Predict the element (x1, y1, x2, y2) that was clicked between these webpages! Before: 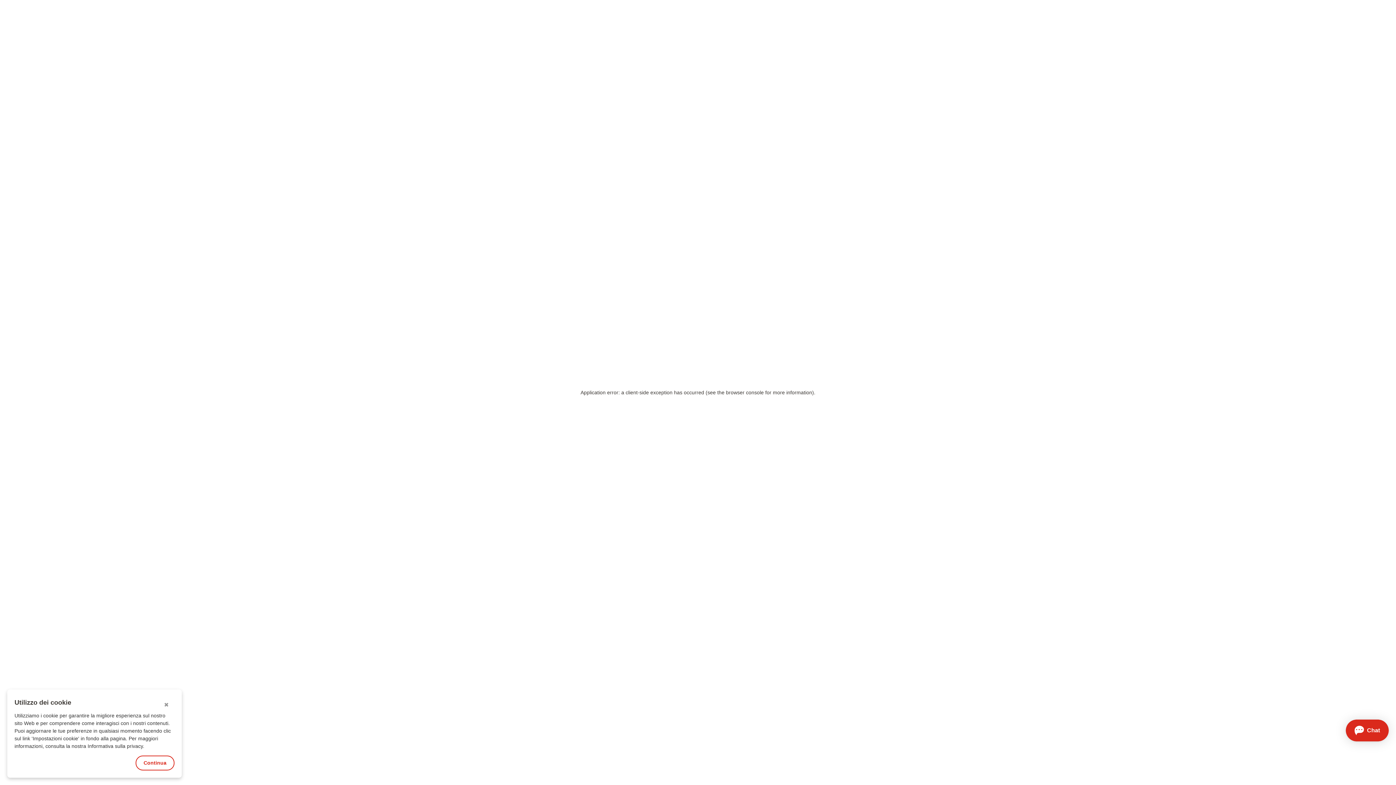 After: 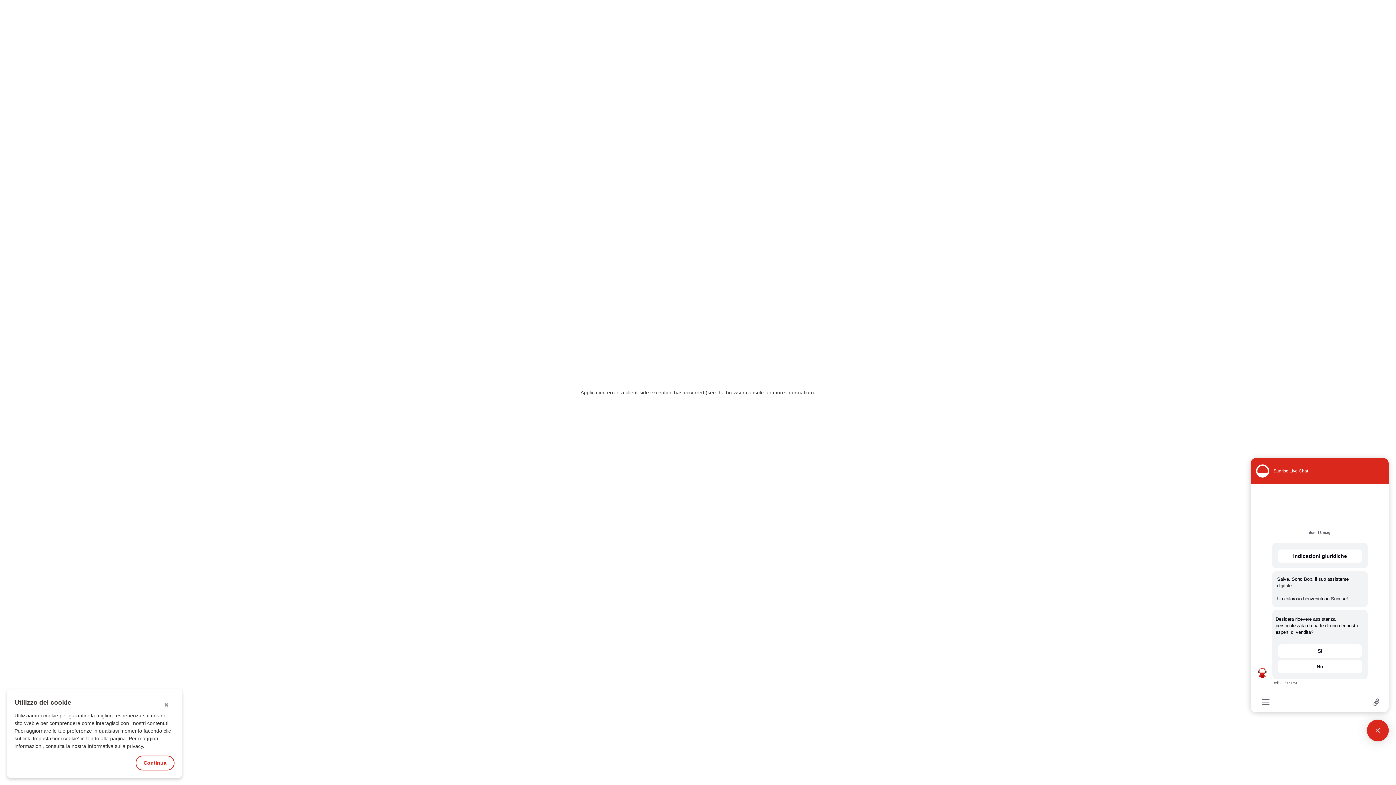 Action: bbox: (1346, 720, 1389, 741) label: Aprire la chat 